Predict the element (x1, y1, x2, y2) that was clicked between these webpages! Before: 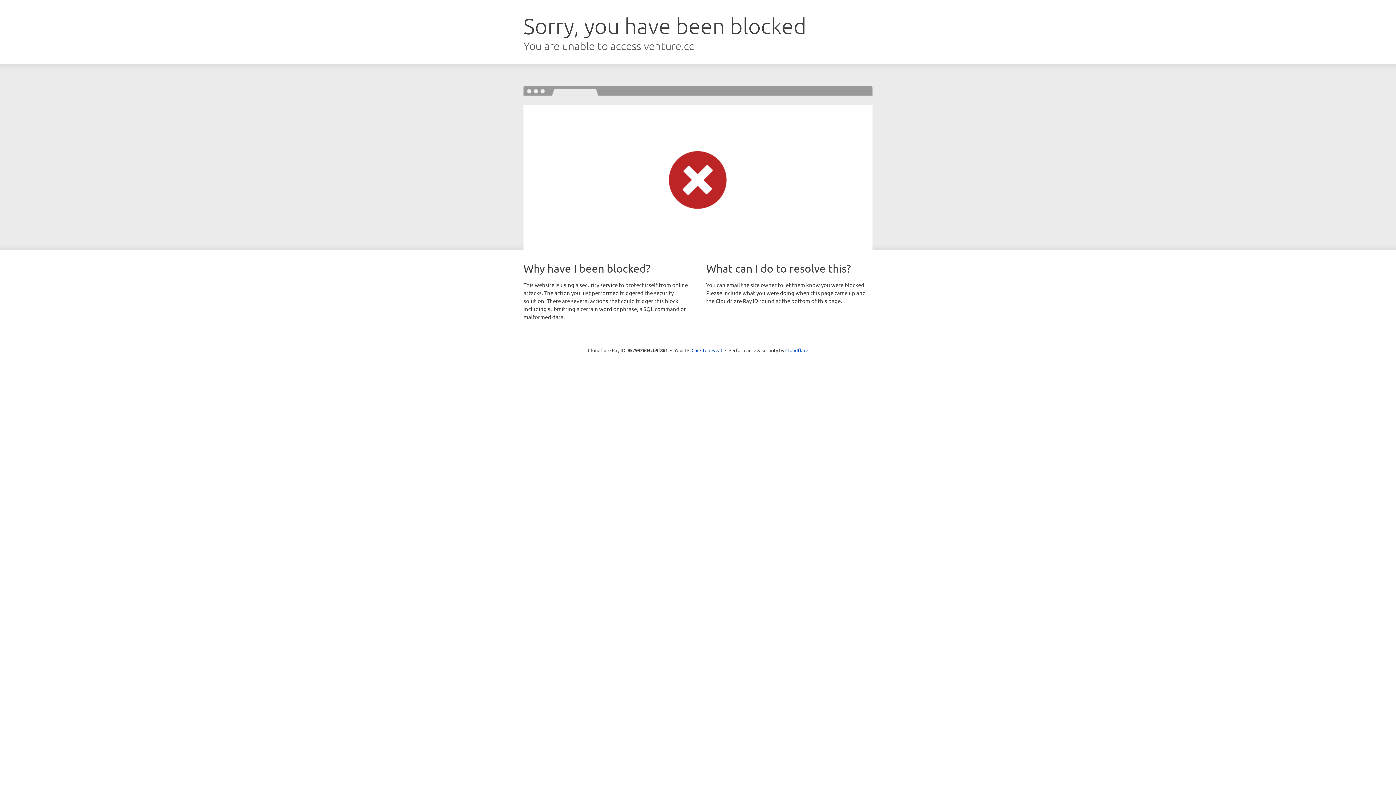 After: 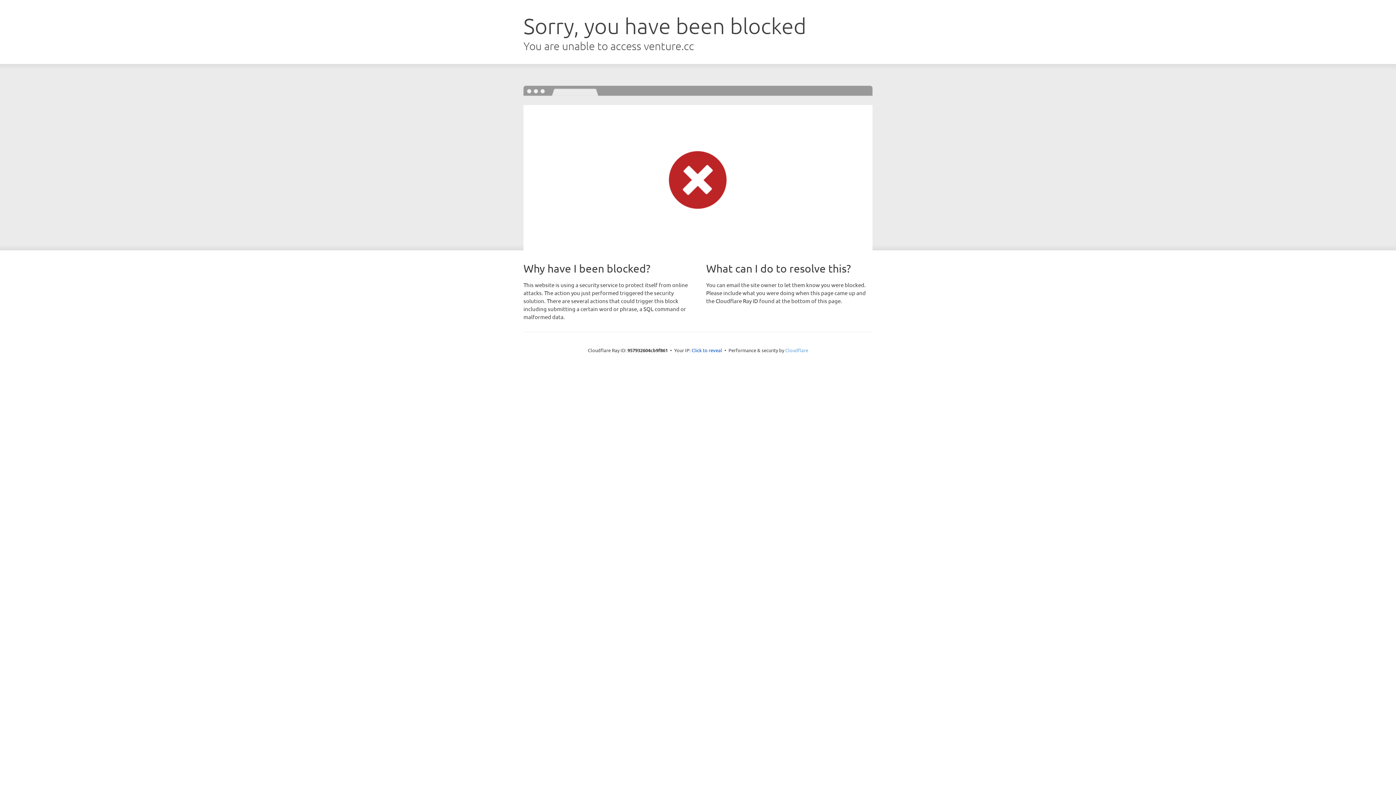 Action: bbox: (785, 347, 808, 353) label: Cloudflare